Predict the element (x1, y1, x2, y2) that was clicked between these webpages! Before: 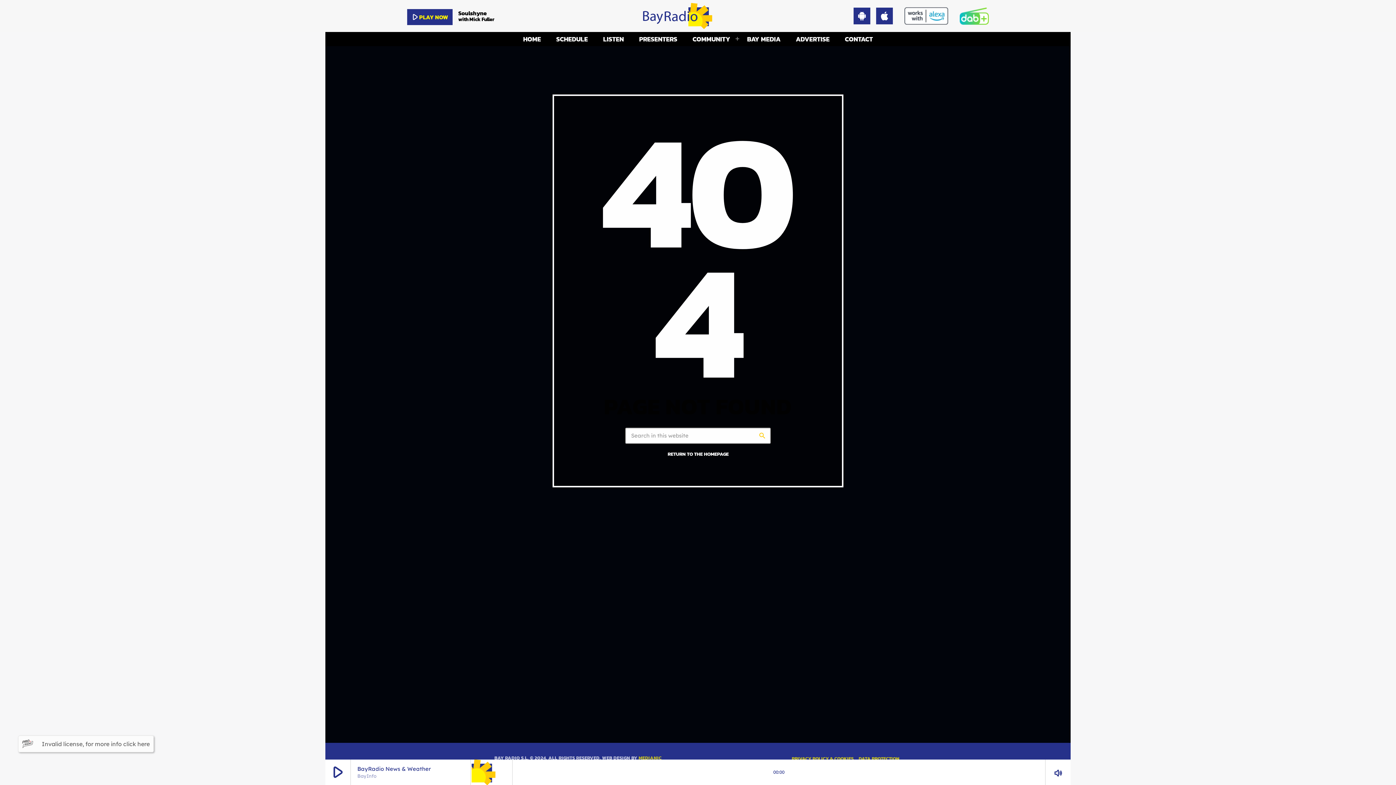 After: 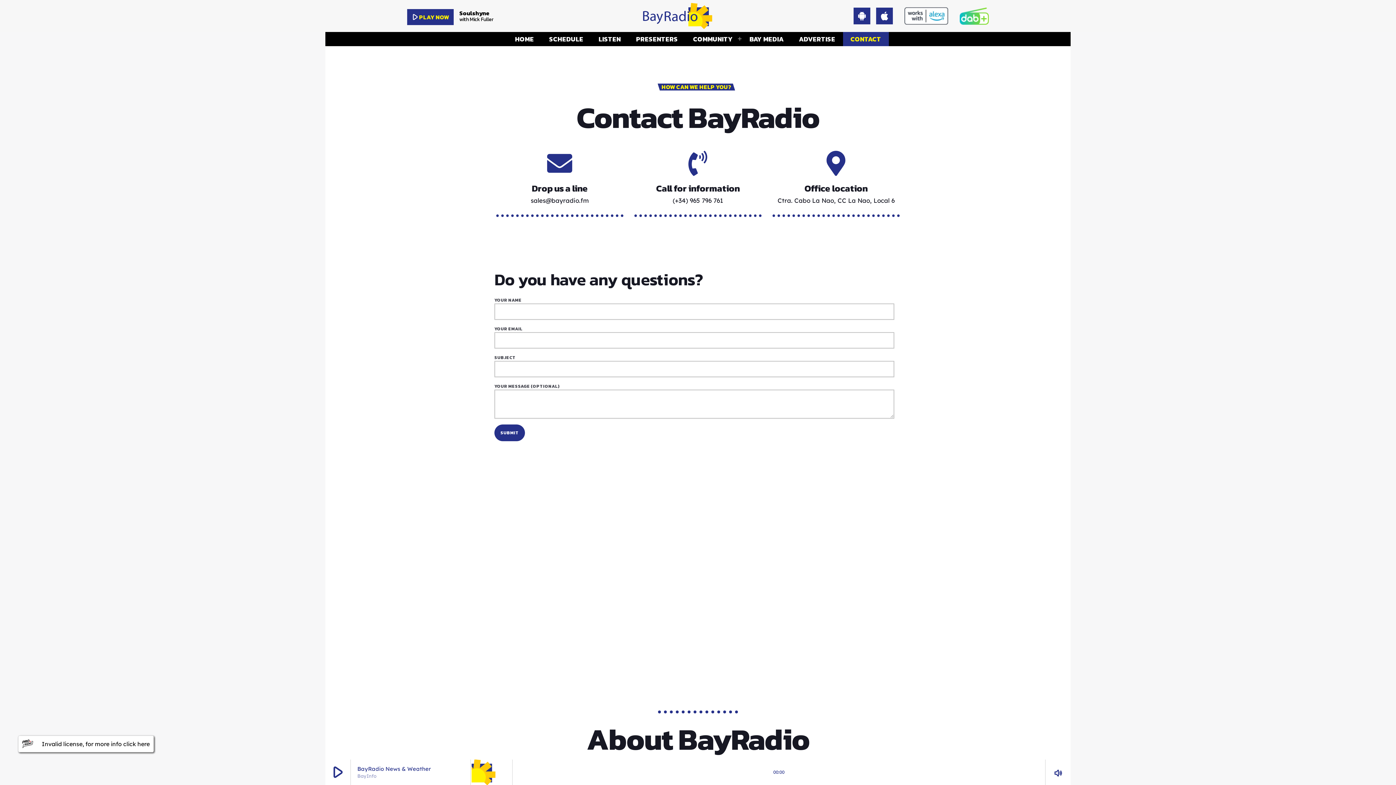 Action: bbox: (837, 32, 880, 46) label: CONTACT